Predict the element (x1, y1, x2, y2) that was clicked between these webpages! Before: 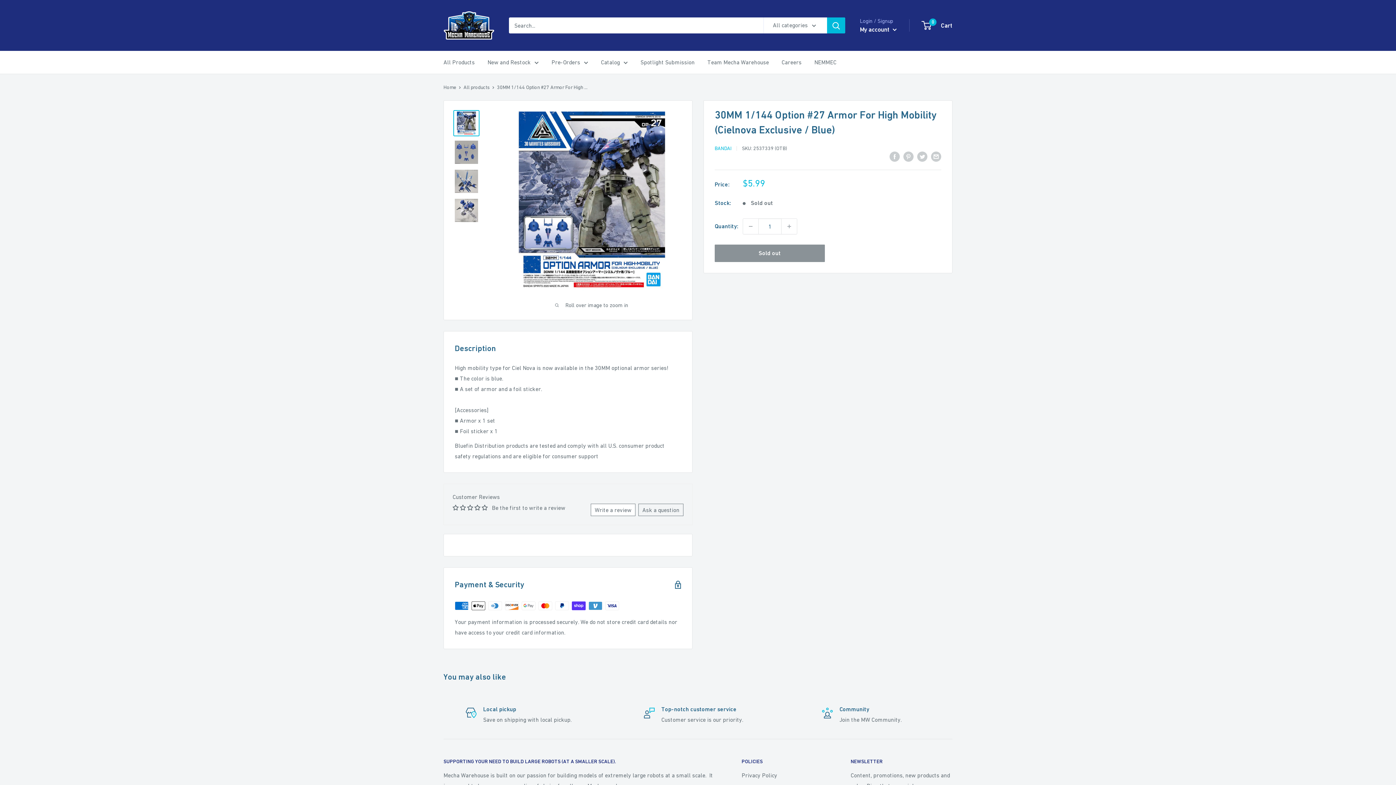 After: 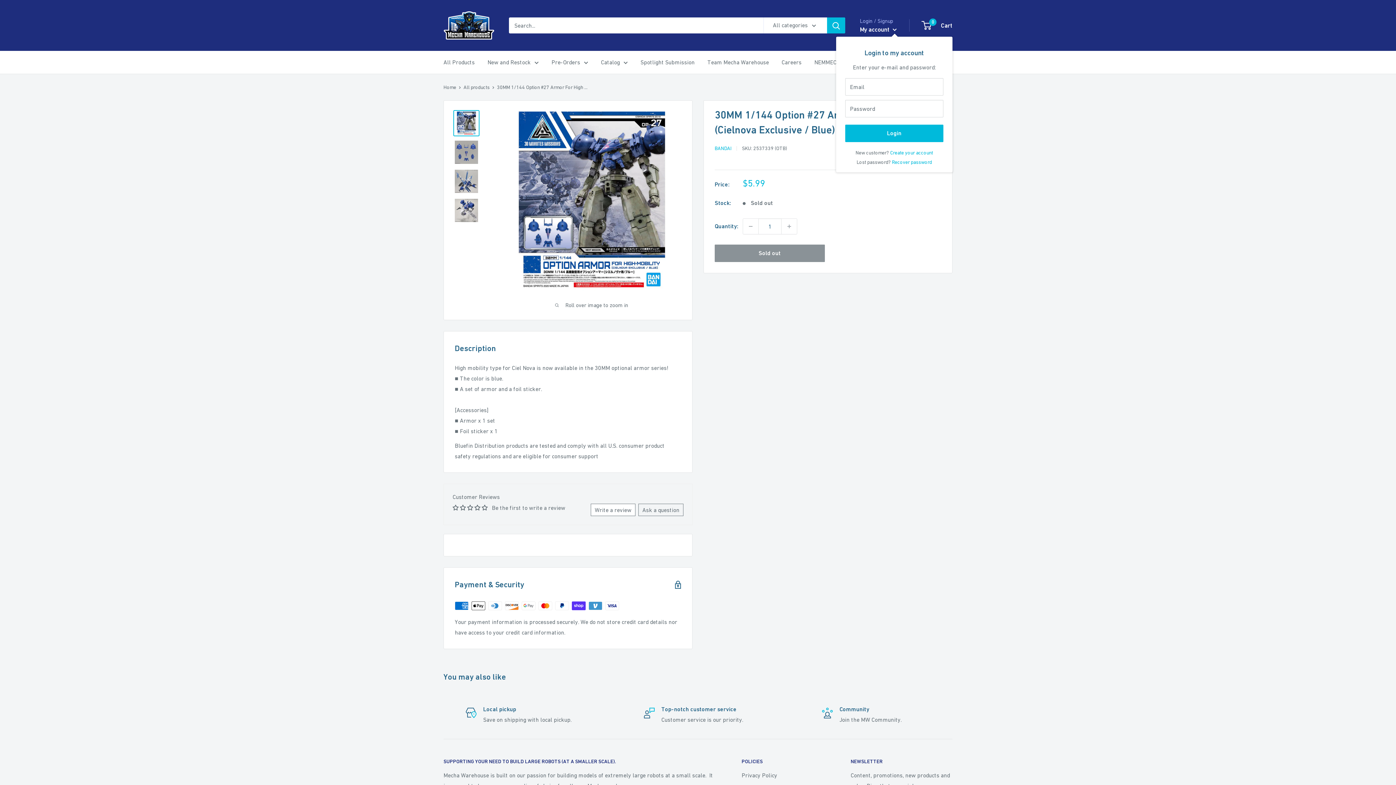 Action: label: My account  bbox: (860, 23, 897, 35)